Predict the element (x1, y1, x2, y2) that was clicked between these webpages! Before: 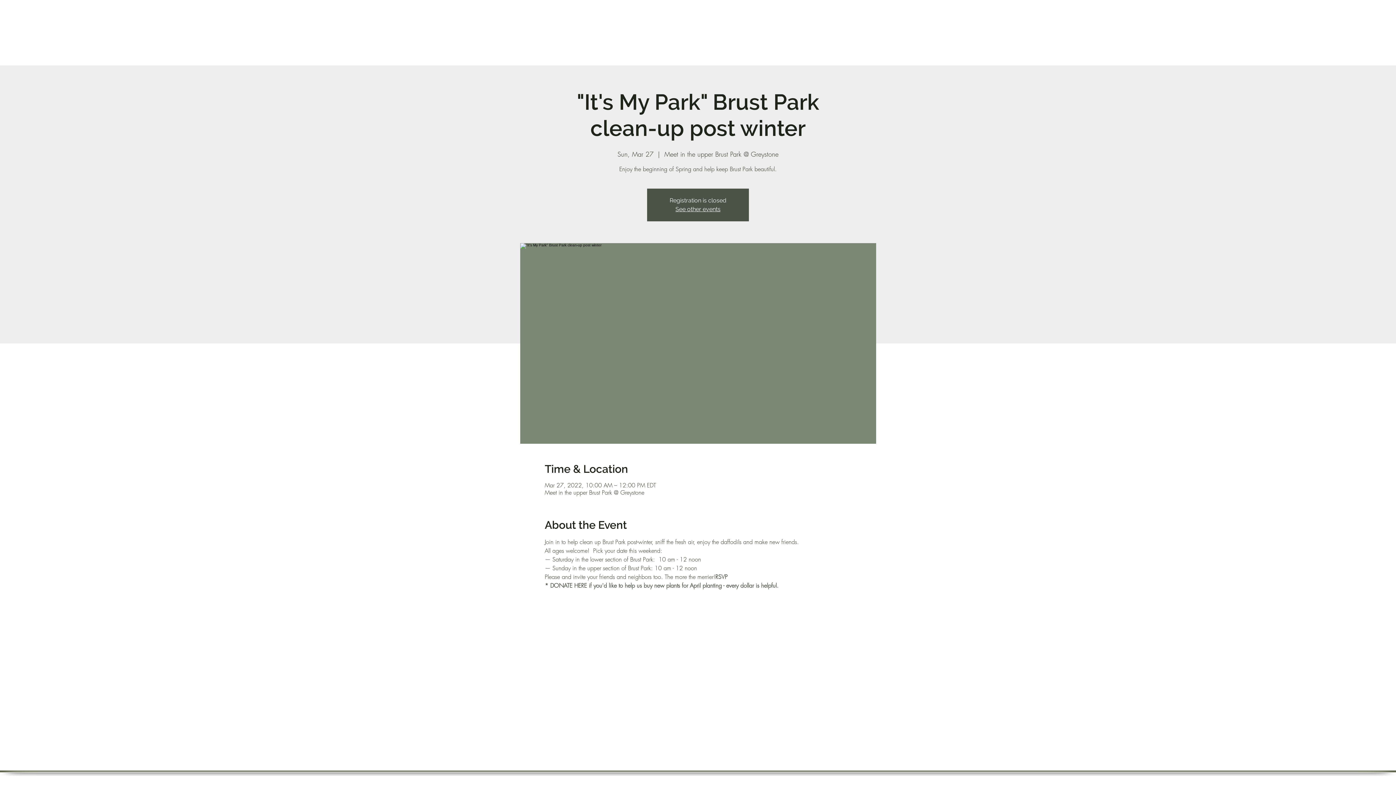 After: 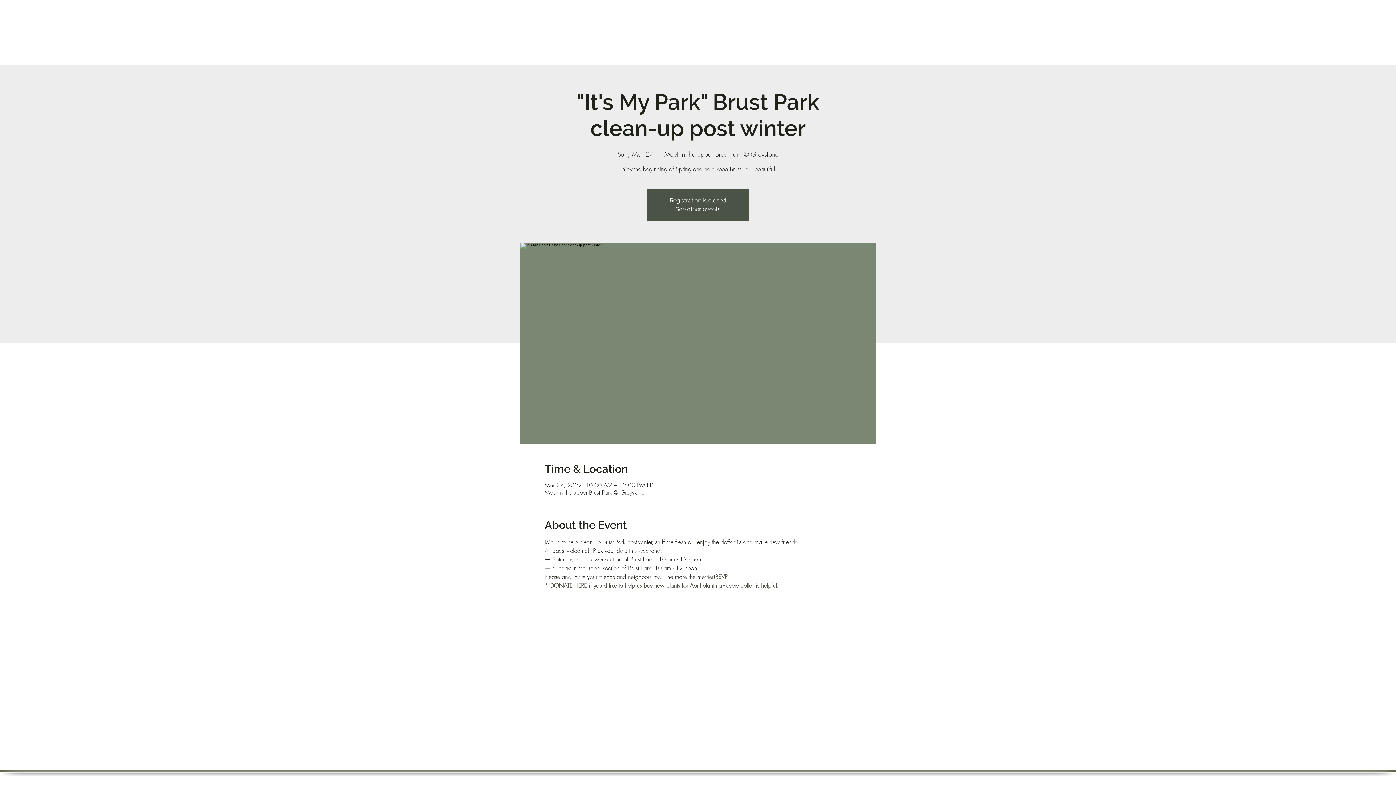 Action: bbox: (544, 581, 778, 589) label: * DONATE HERE if you'd like to help us buy new plants for April planting - every dollar is helpful.